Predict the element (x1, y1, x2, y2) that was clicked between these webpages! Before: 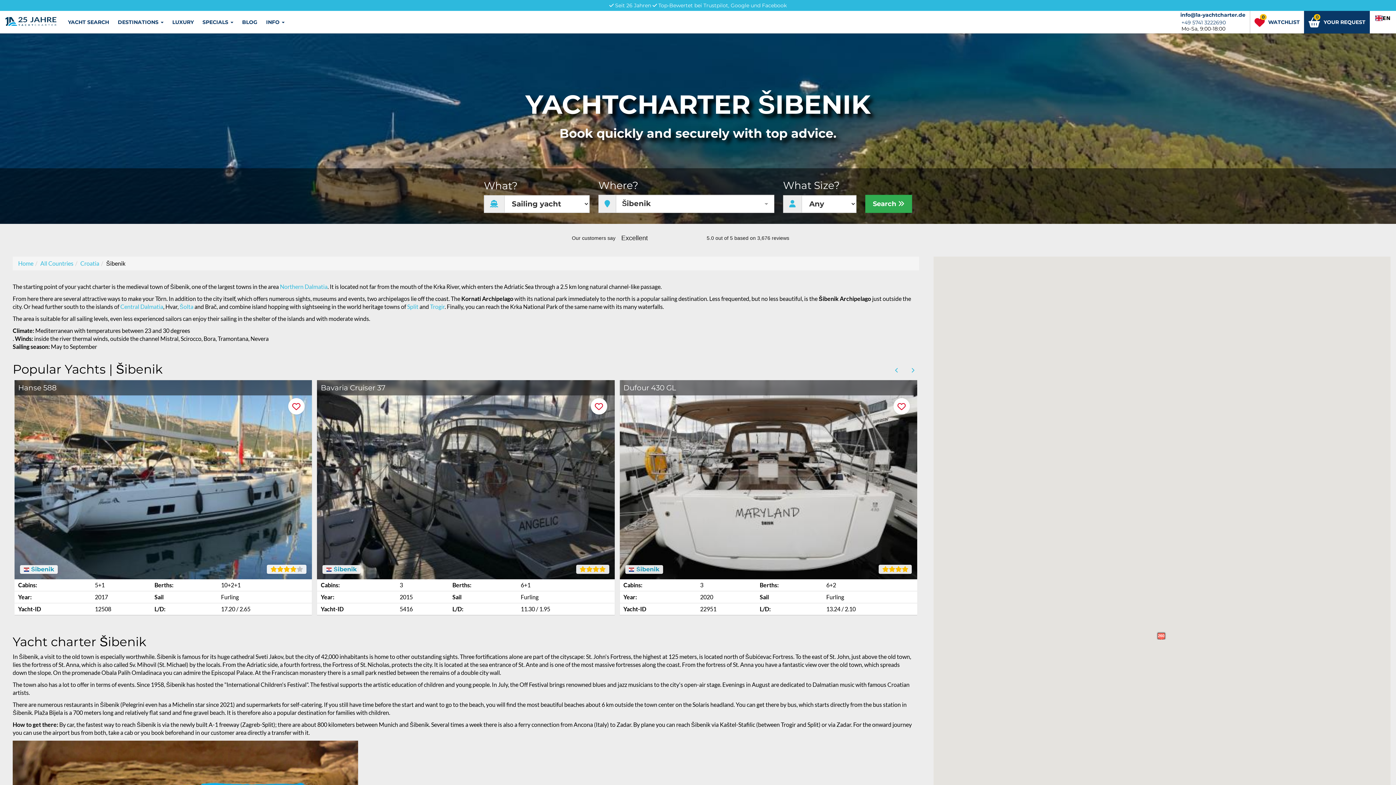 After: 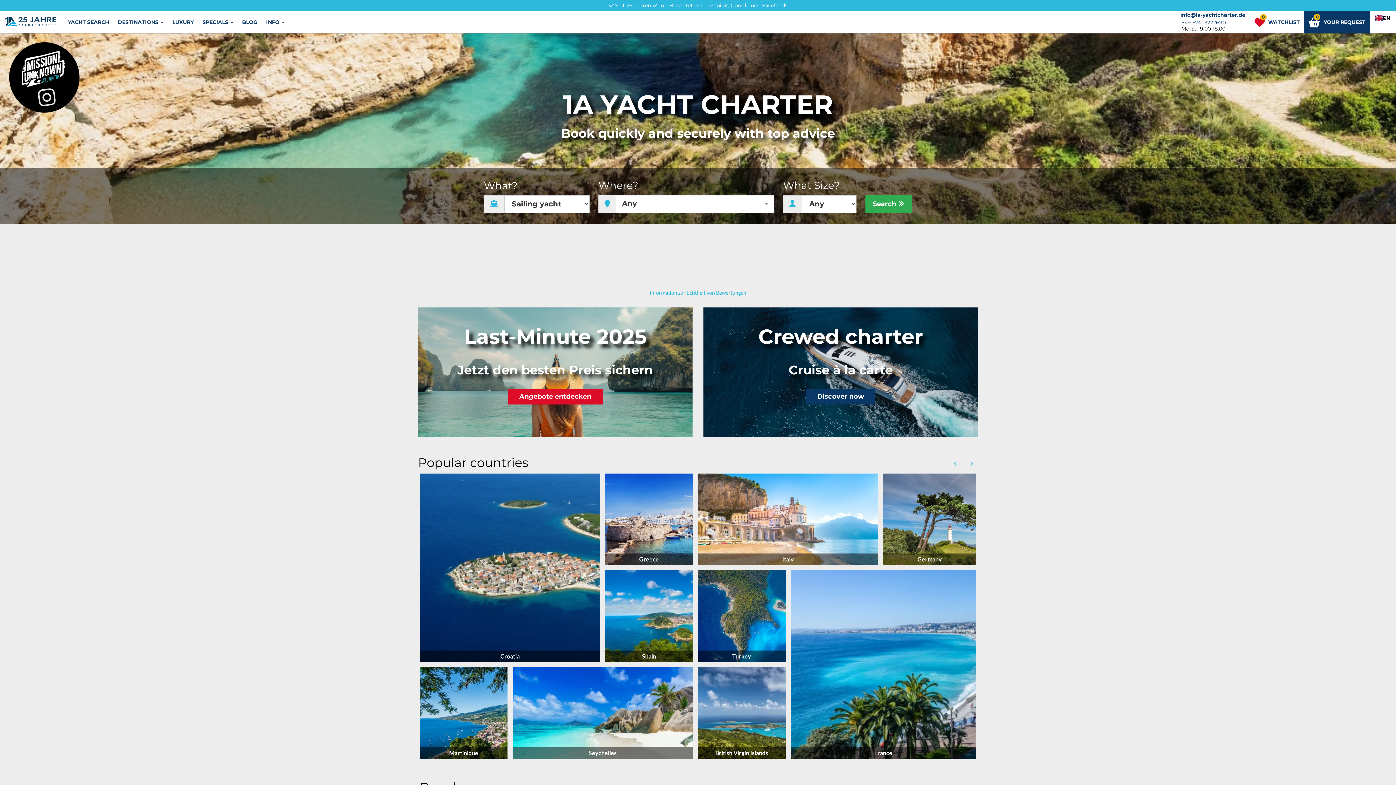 Action: label: Home bbox: (18, 260, 33, 266)